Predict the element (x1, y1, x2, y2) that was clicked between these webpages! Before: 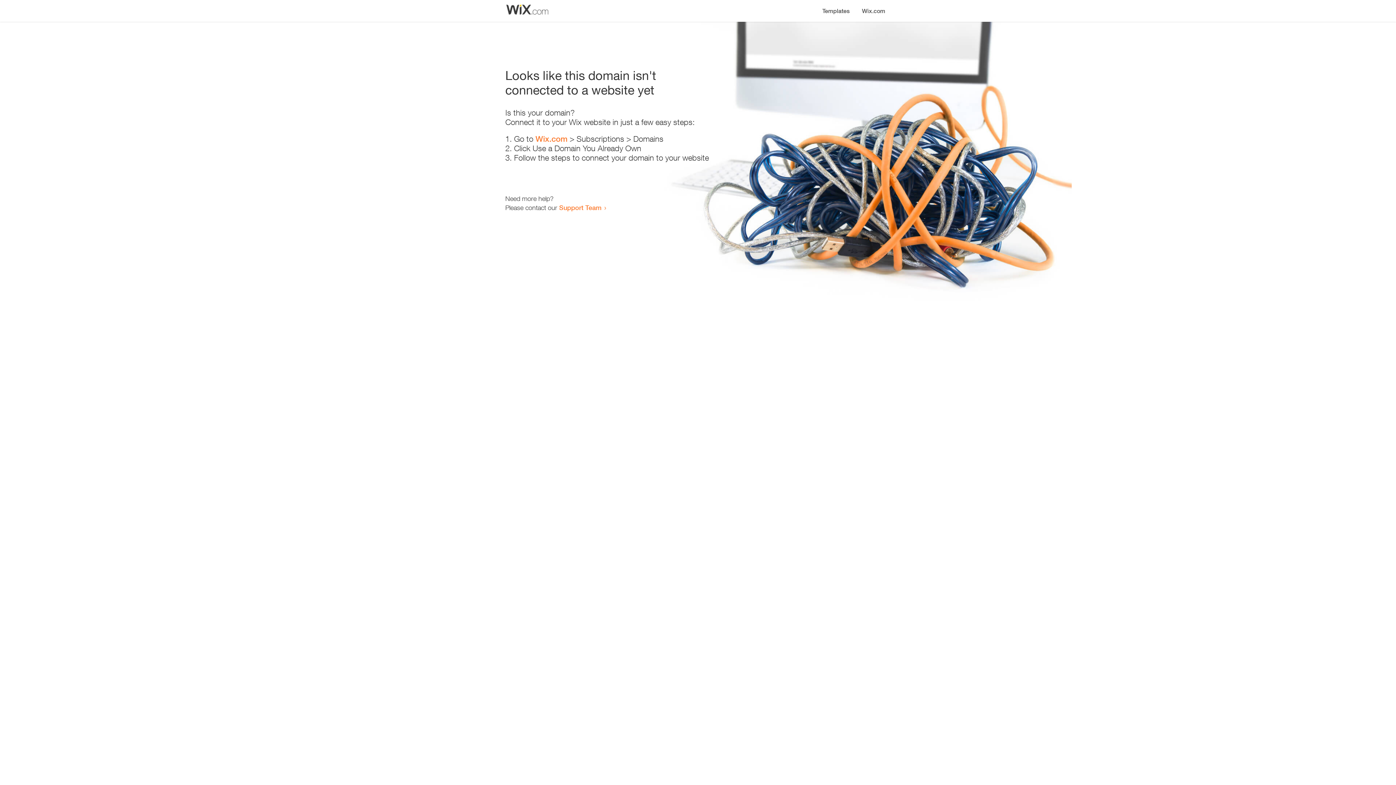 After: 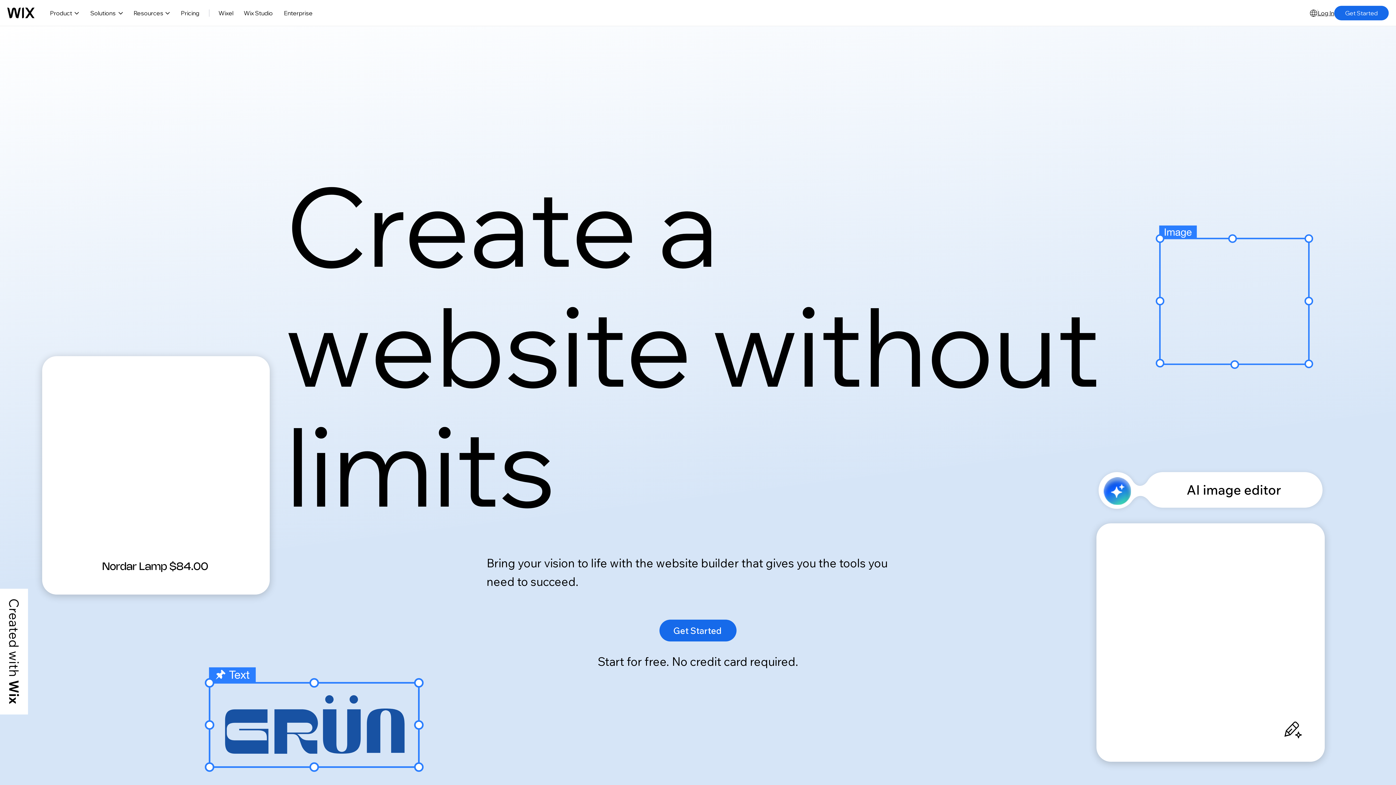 Action: label: Wix.com bbox: (856, 0, 890, 14)